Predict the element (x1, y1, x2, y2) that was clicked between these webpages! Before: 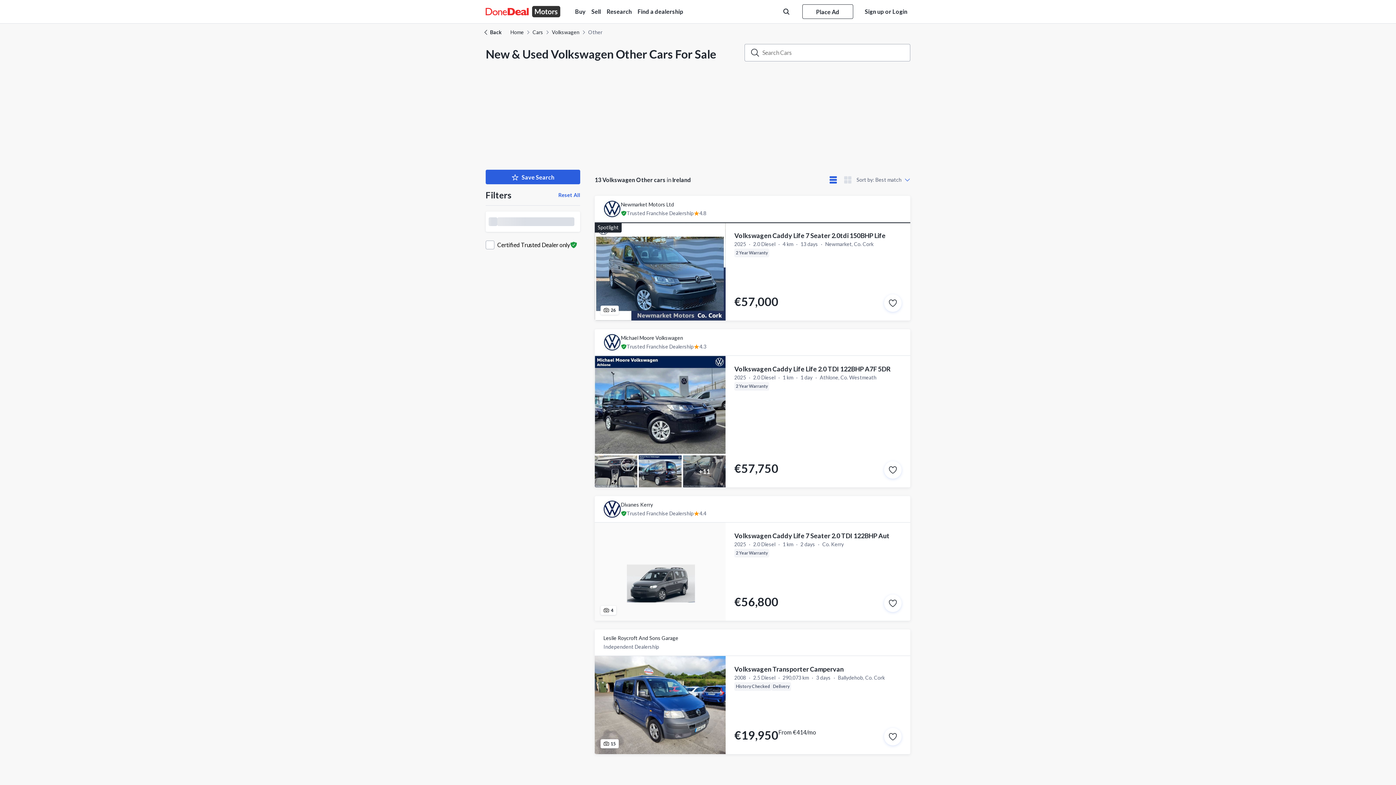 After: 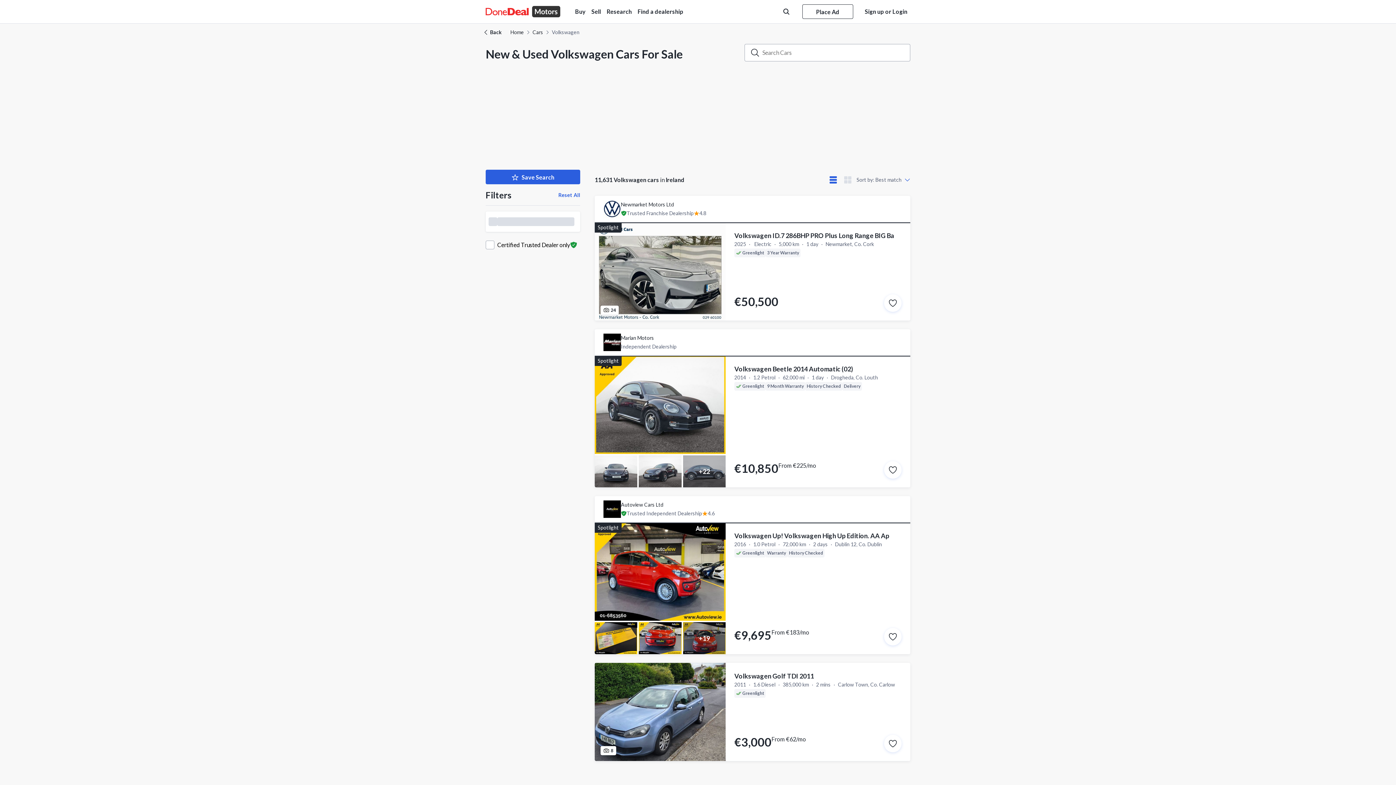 Action: label: Volkswagen bbox: (552, 28, 579, 36)